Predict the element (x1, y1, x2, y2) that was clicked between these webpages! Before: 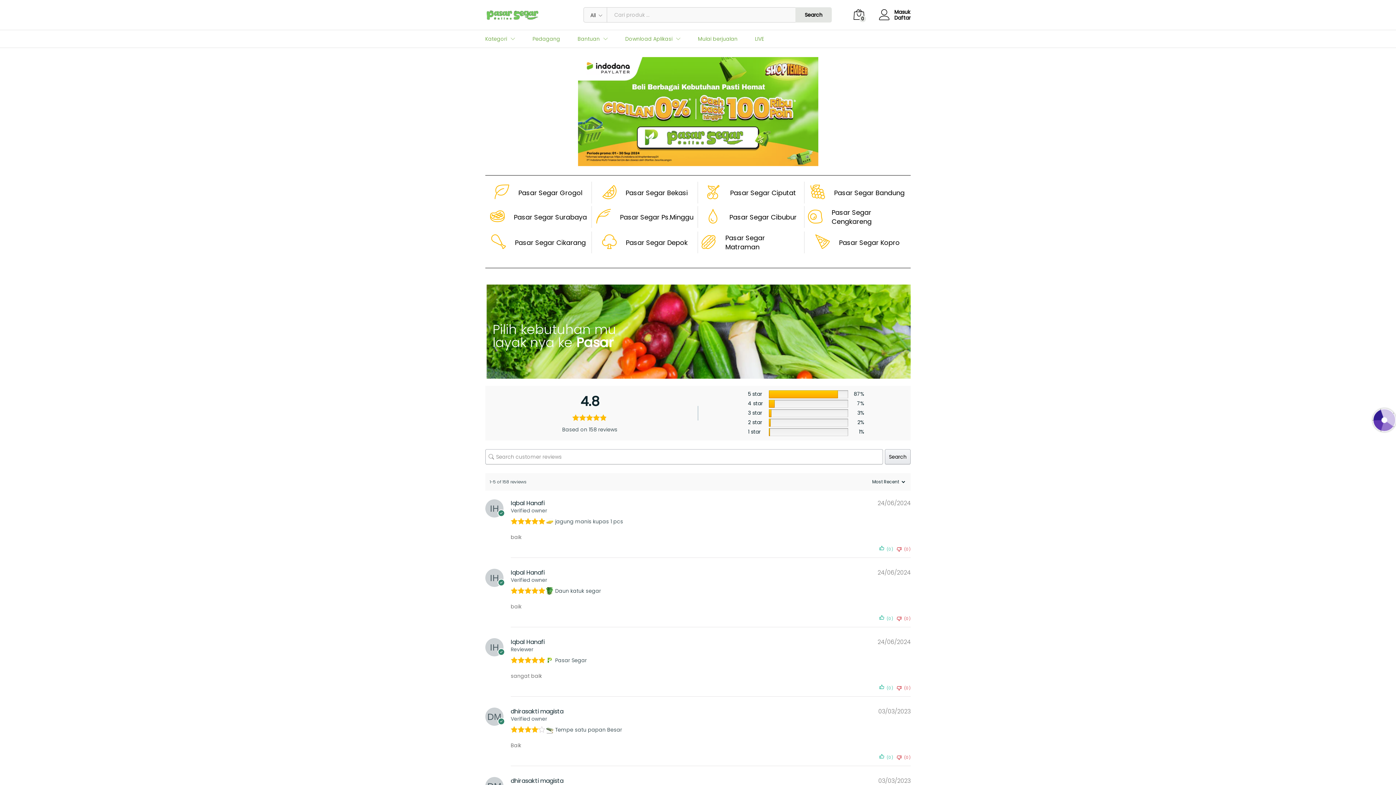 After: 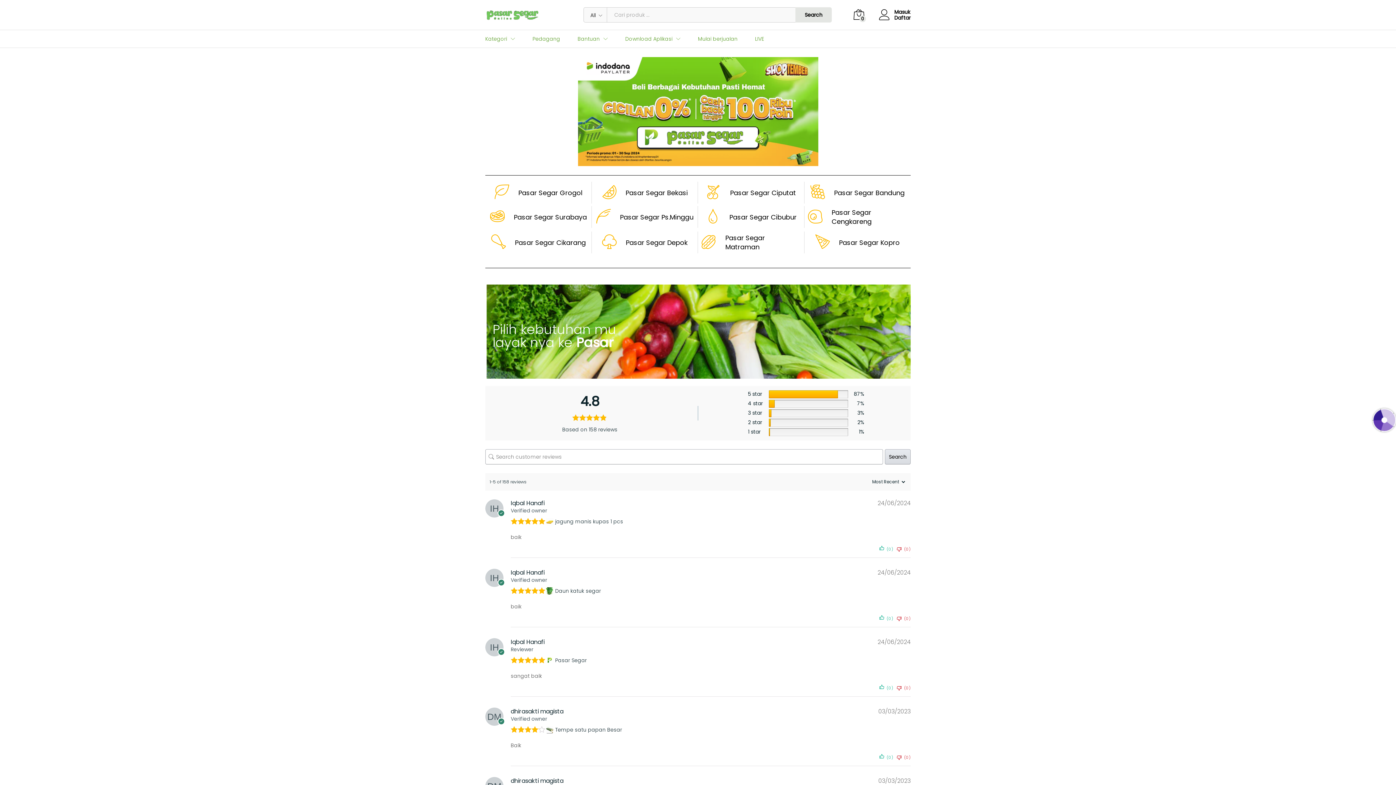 Action: label: Search bbox: (885, 449, 910, 464)